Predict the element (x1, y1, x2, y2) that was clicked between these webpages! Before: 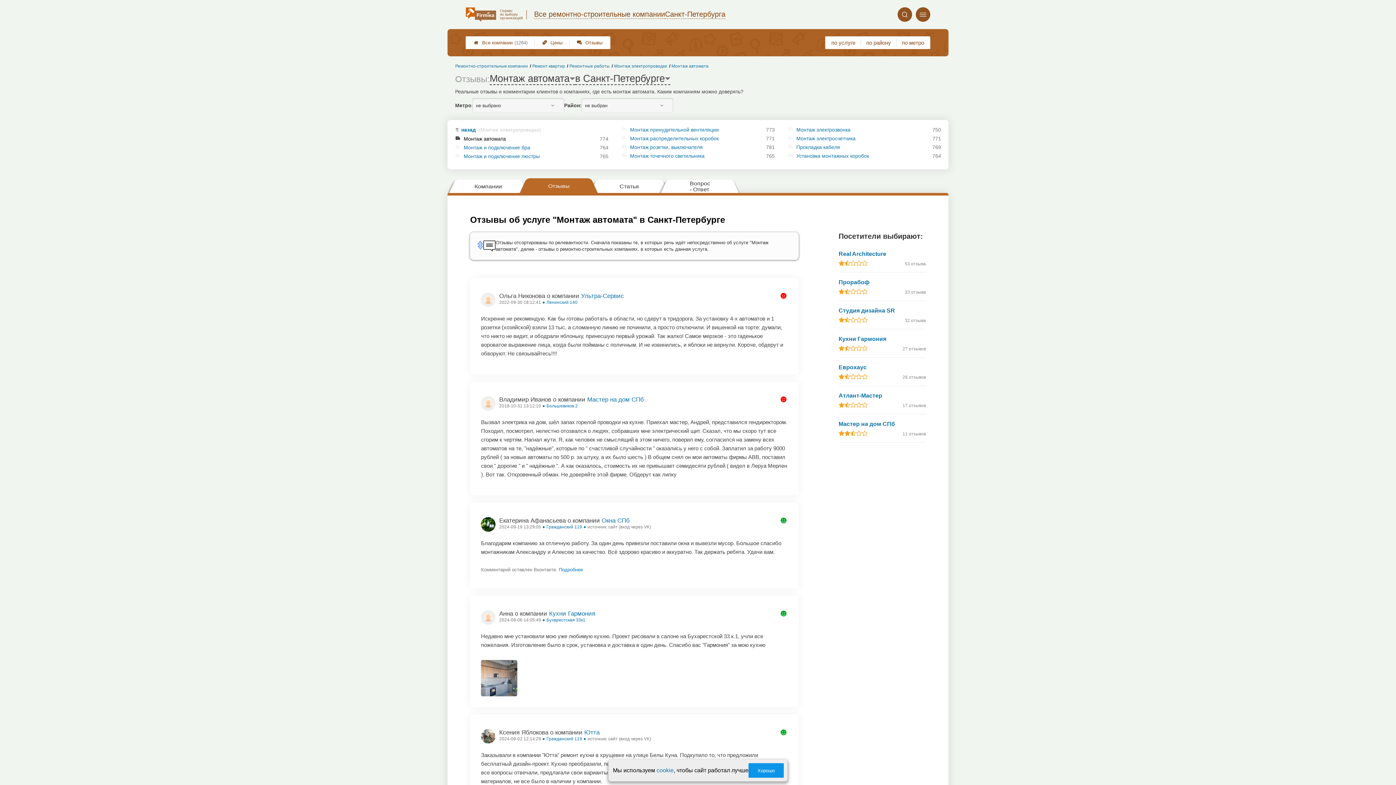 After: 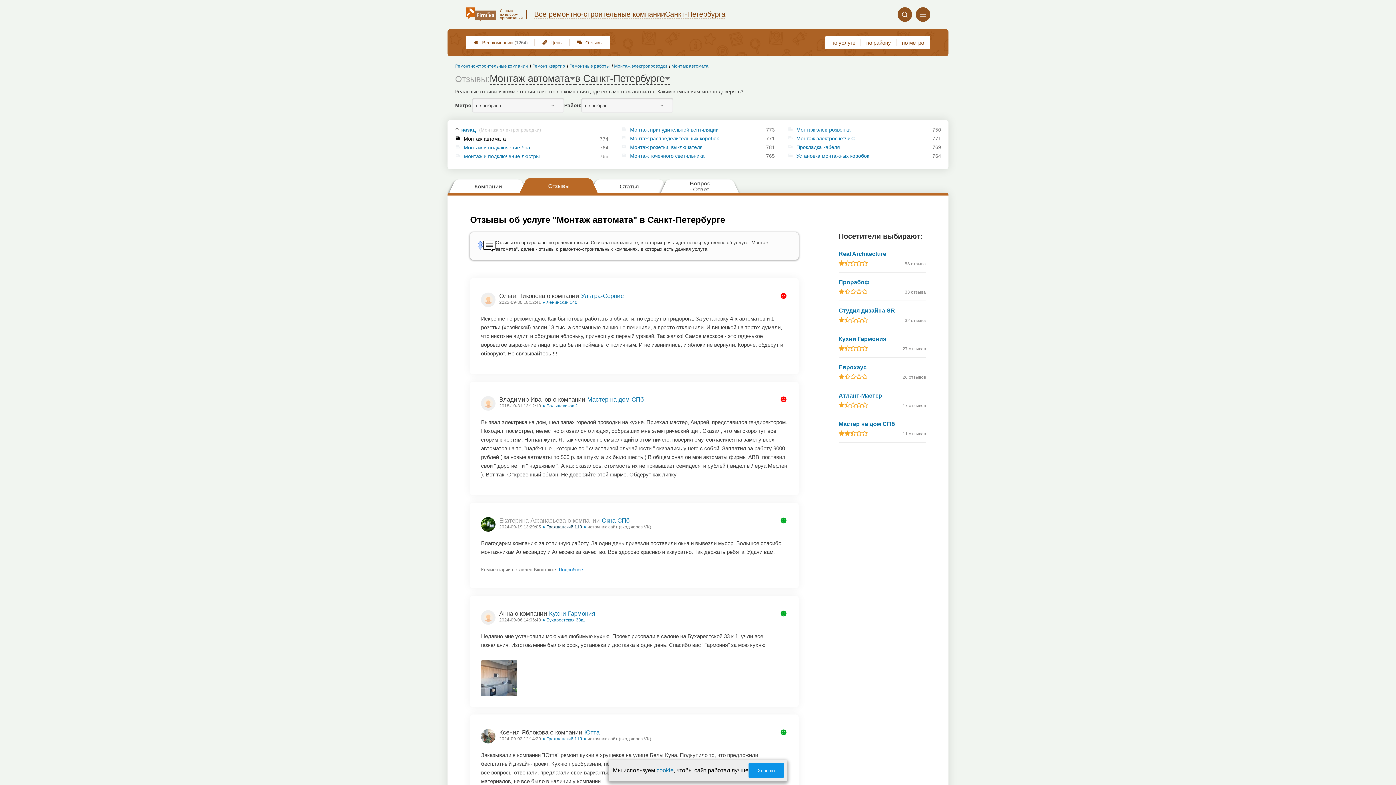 Action: bbox: (546, 524, 582, 529) label: Гражданский 119